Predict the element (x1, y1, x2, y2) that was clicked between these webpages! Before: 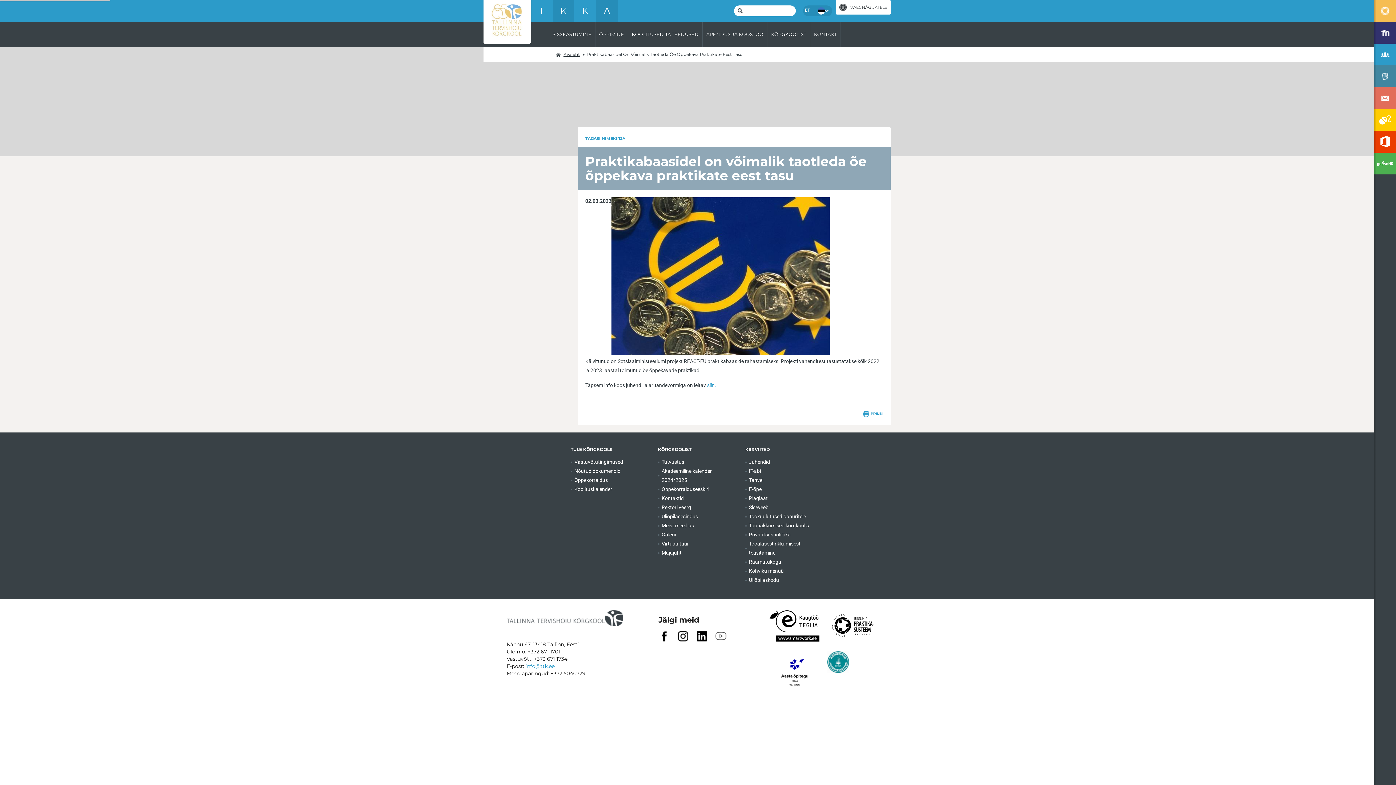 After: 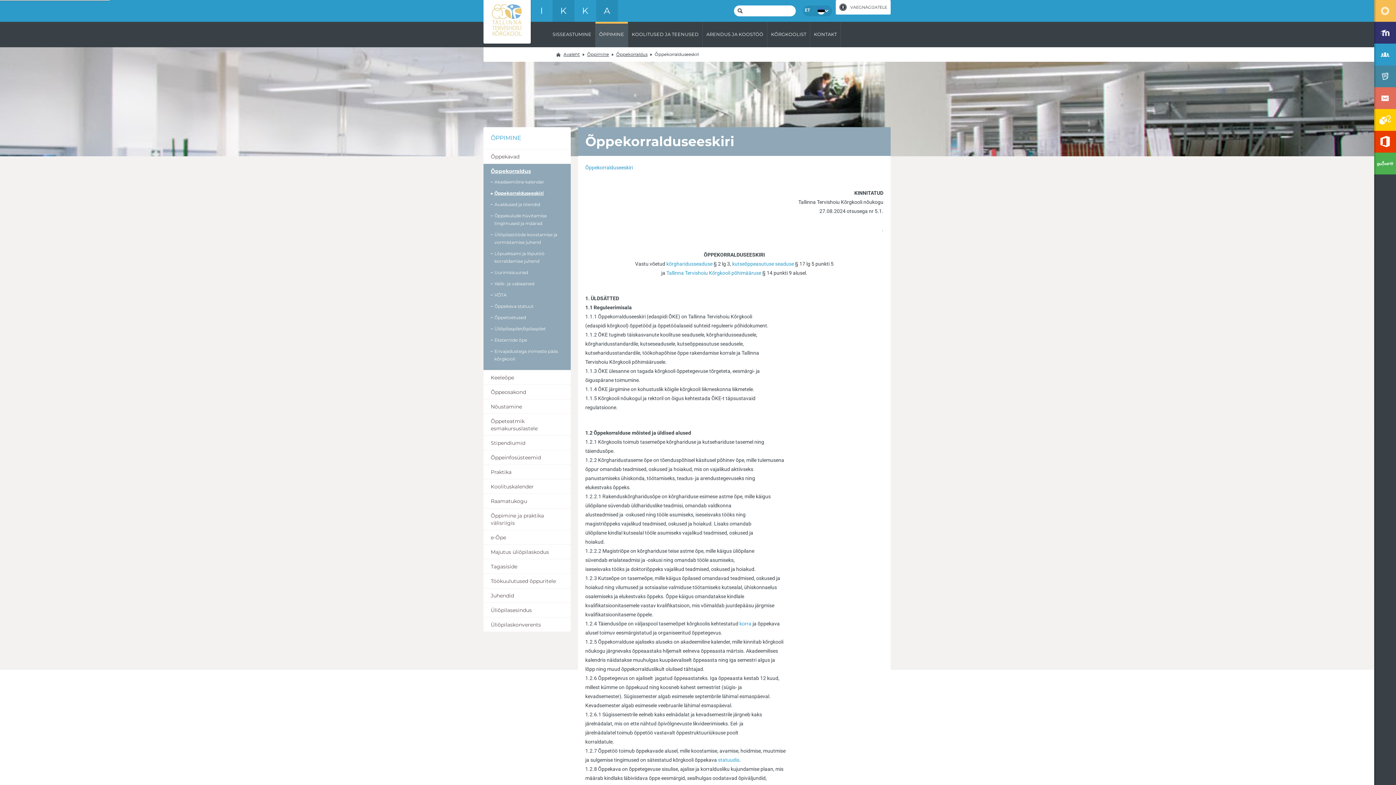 Action: bbox: (661, 485, 730, 494) label: Õppekorralduseeskiri